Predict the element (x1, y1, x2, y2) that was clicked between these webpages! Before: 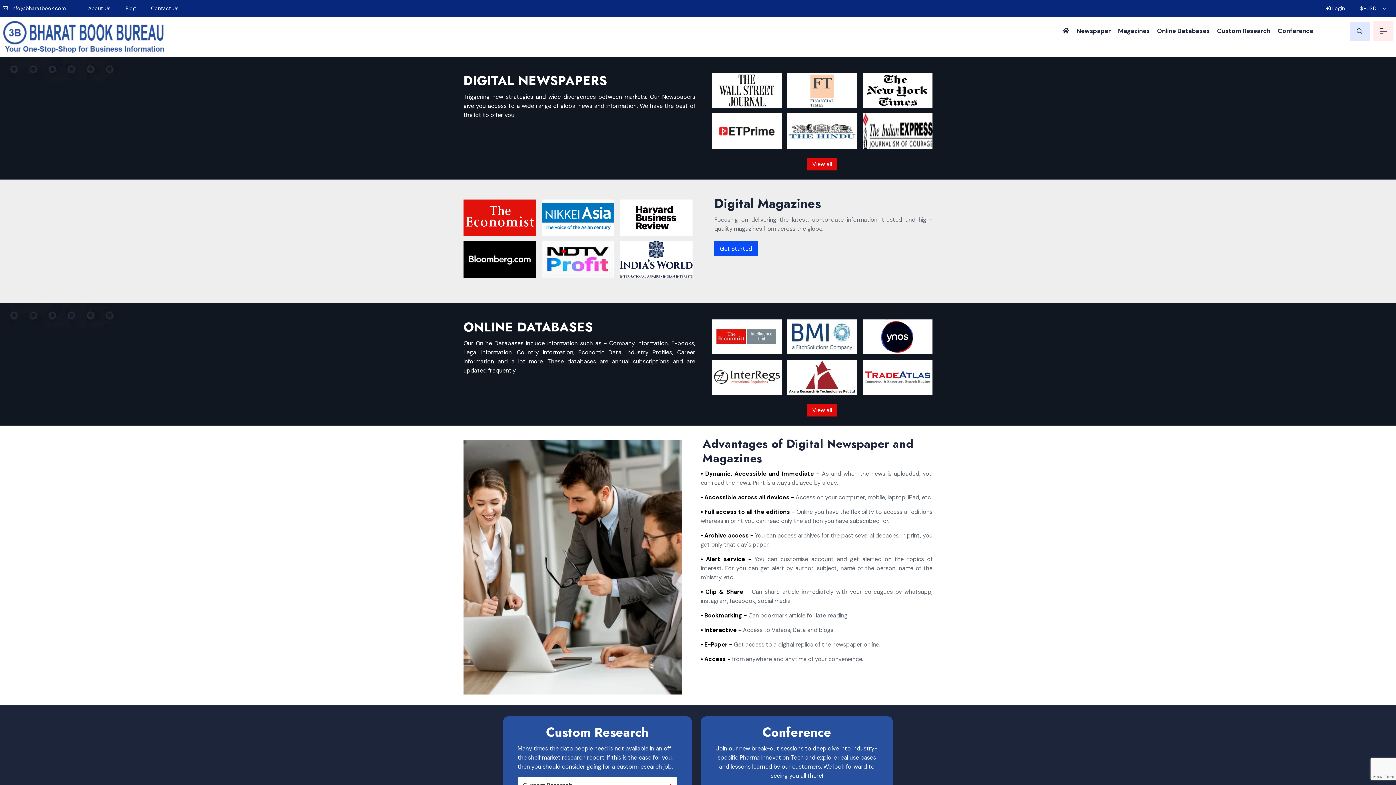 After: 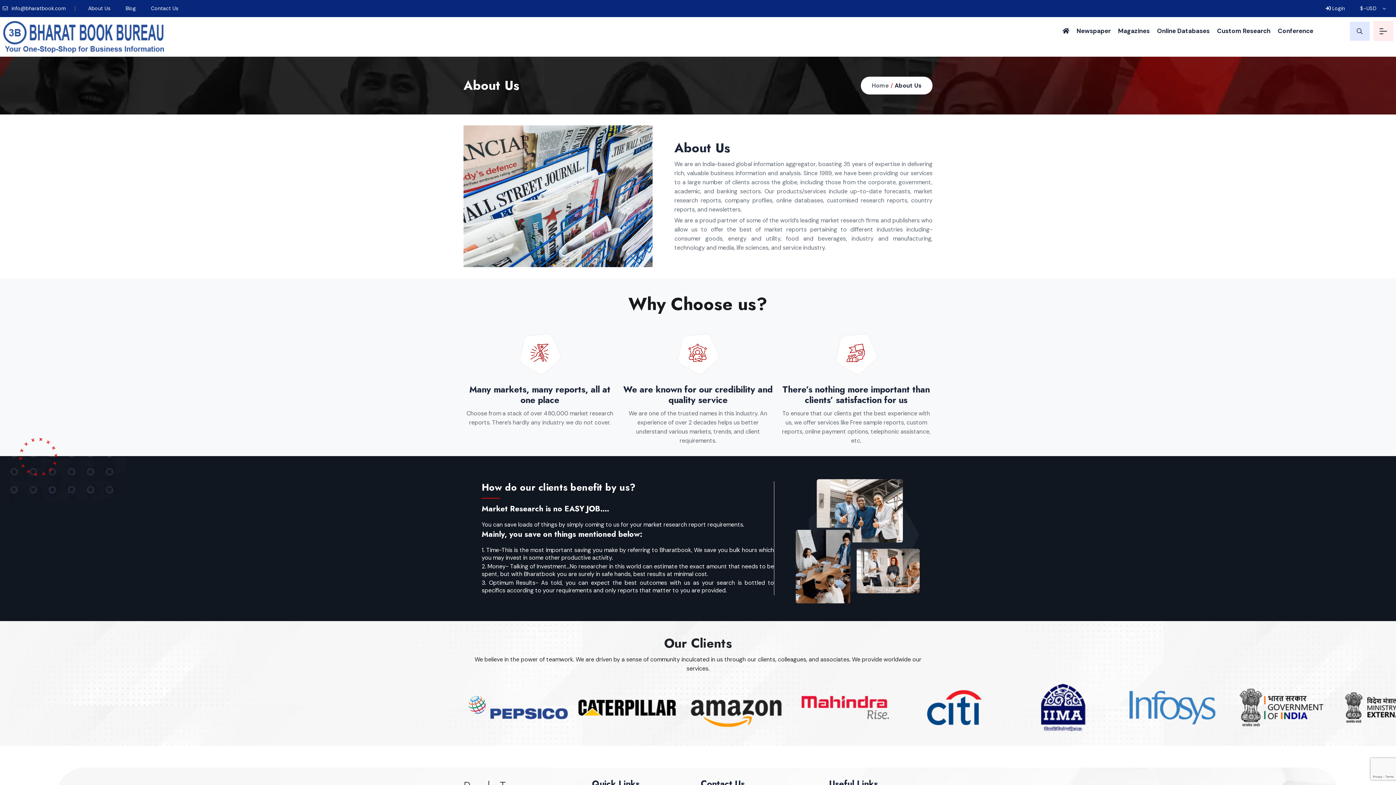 Action: label: About Us bbox: (84, 0, 114, 17)